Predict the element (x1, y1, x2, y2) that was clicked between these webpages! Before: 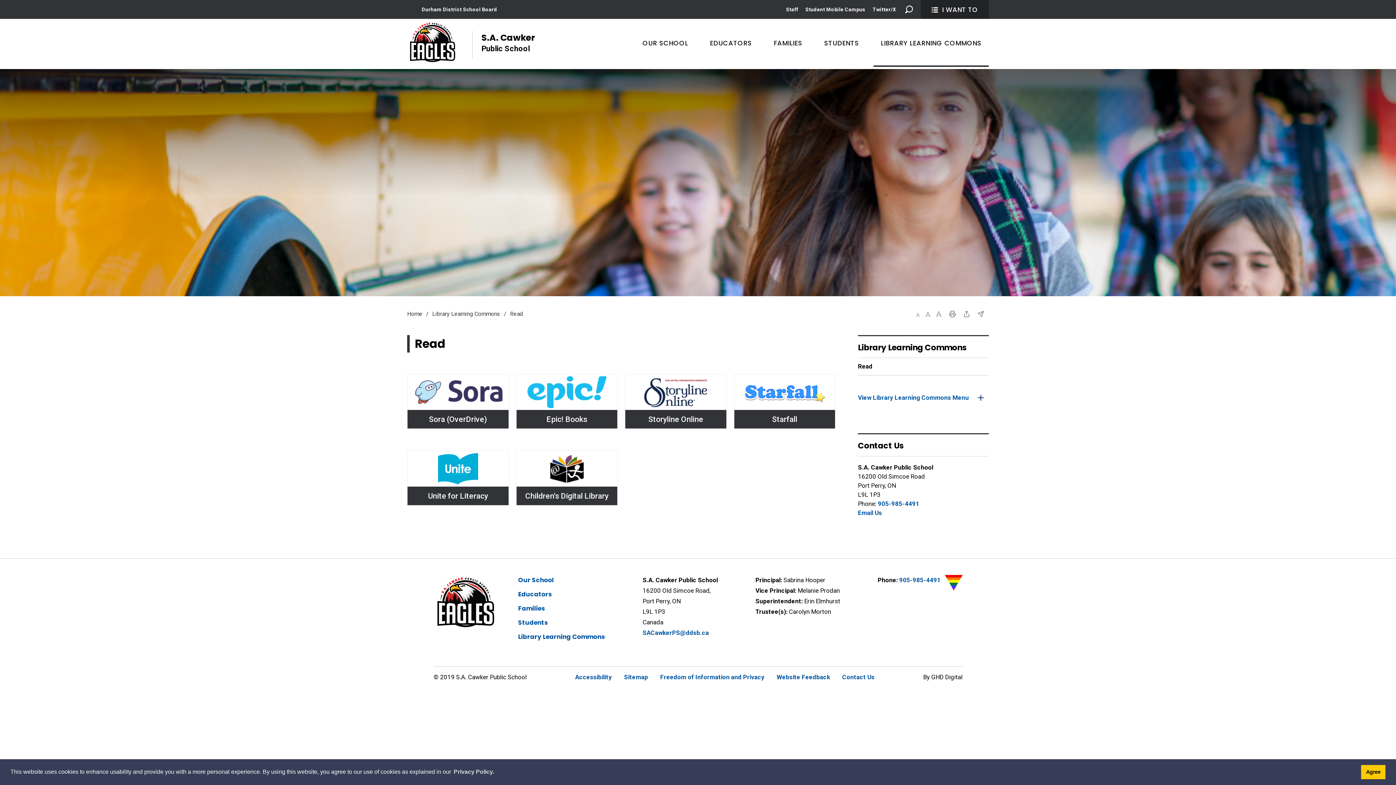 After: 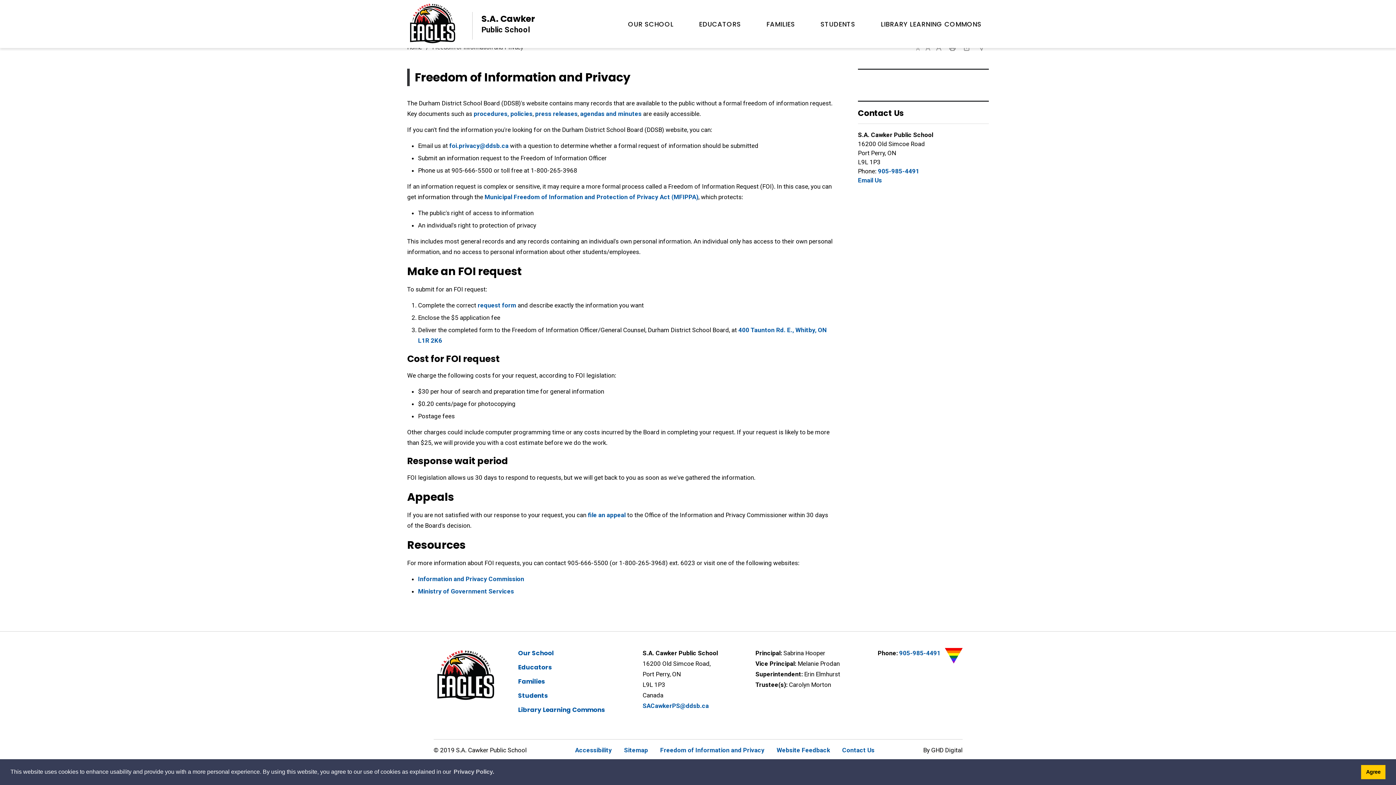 Action: bbox: (452, 766, 495, 777) label: Privacy Policy